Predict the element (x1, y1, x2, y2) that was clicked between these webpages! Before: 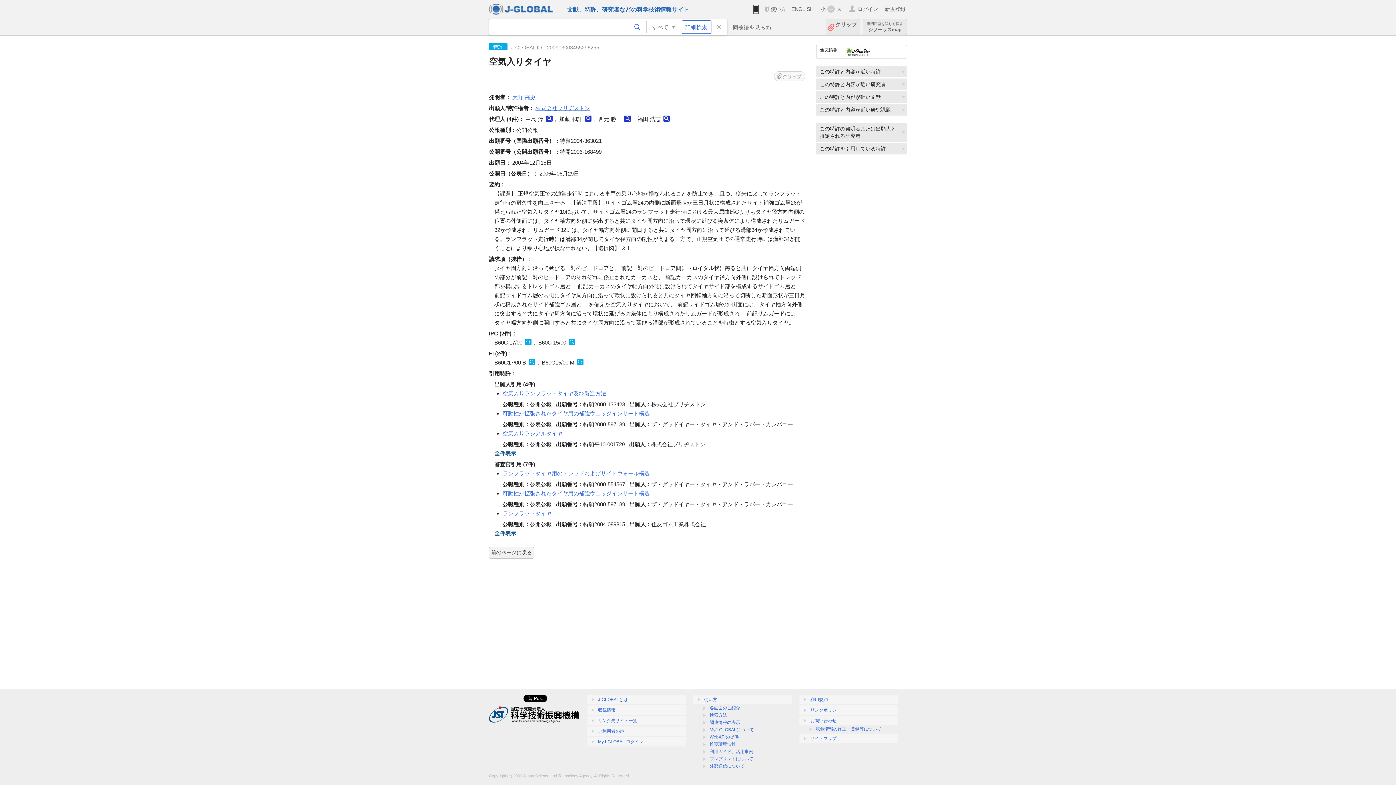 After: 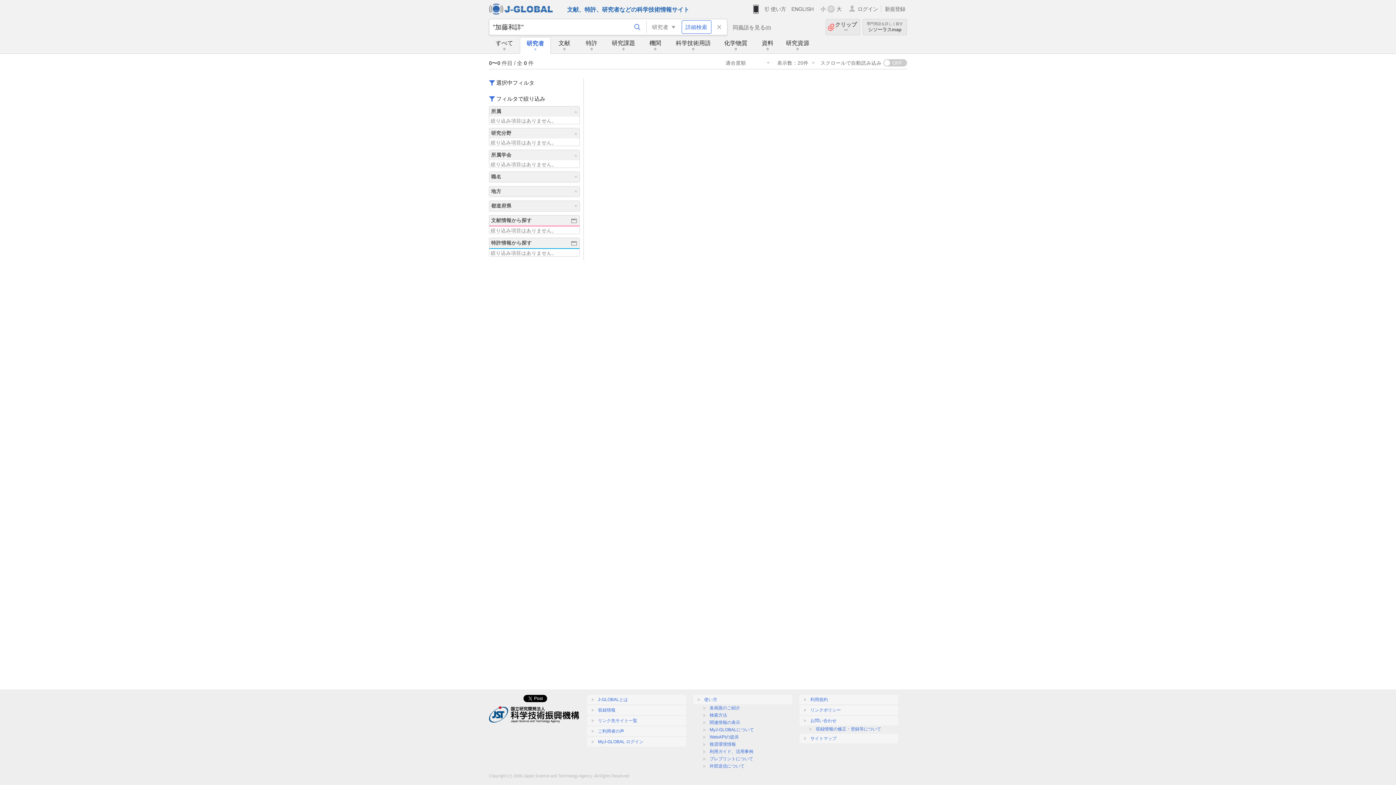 Action: bbox: (585, 115, 591, 121)